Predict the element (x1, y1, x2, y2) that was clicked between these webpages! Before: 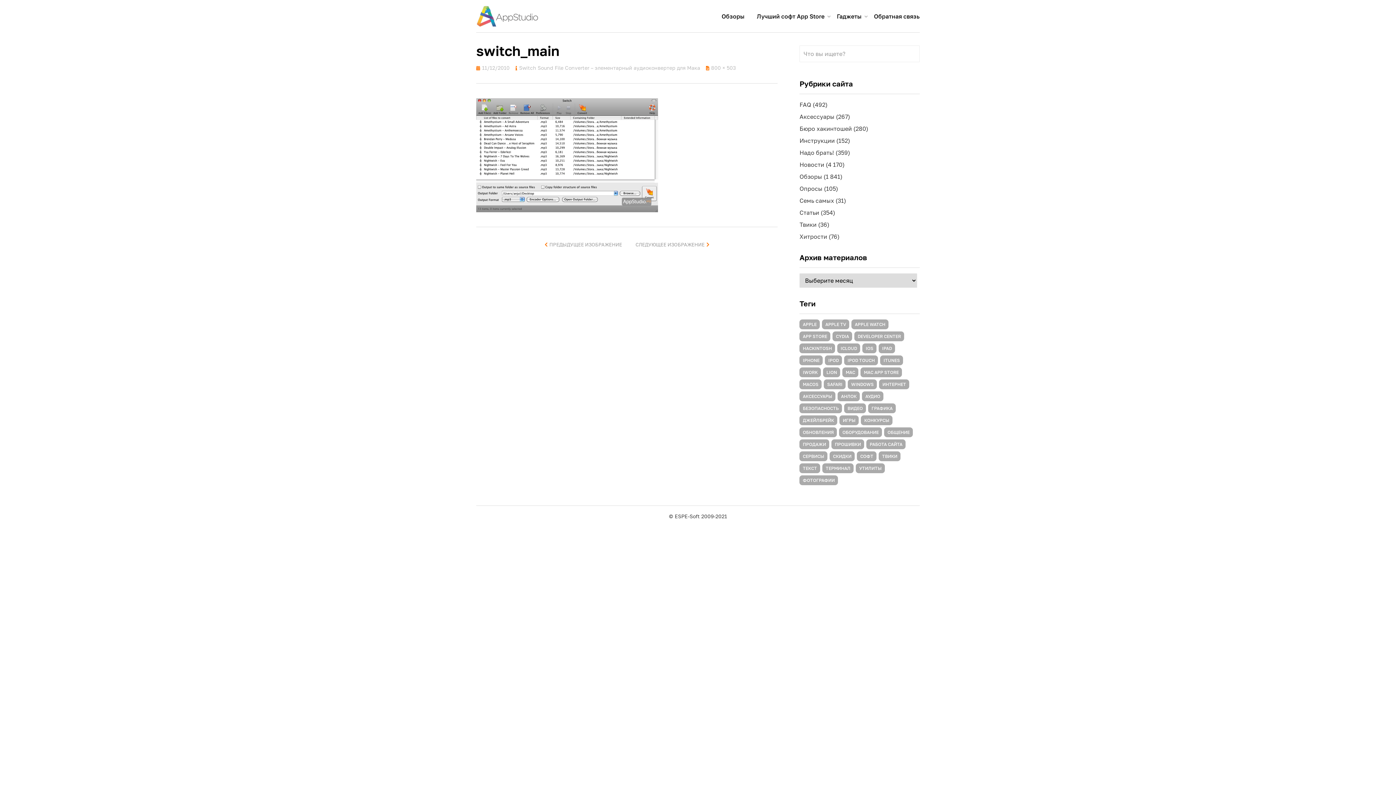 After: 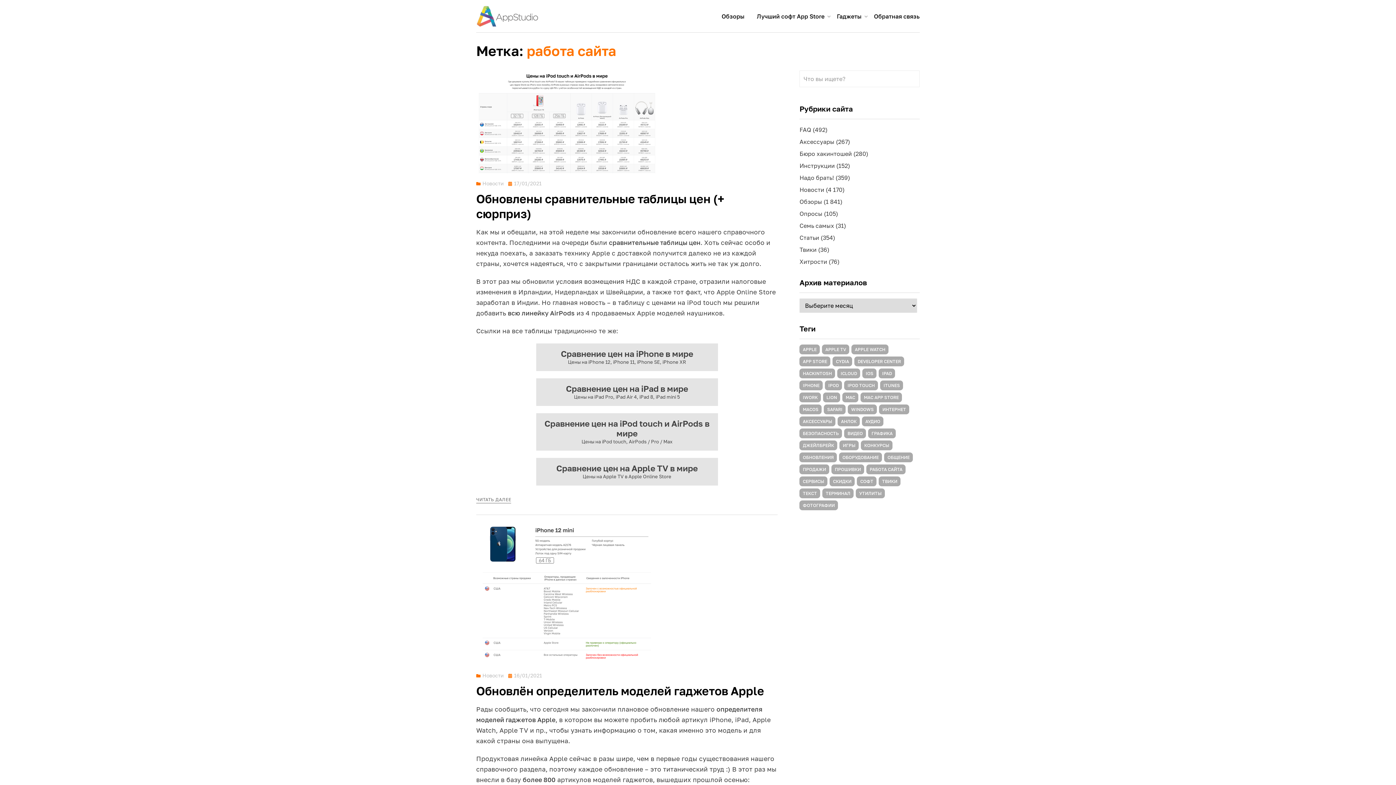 Action: label: работа сайта (363 элемента) bbox: (866, 439, 905, 449)